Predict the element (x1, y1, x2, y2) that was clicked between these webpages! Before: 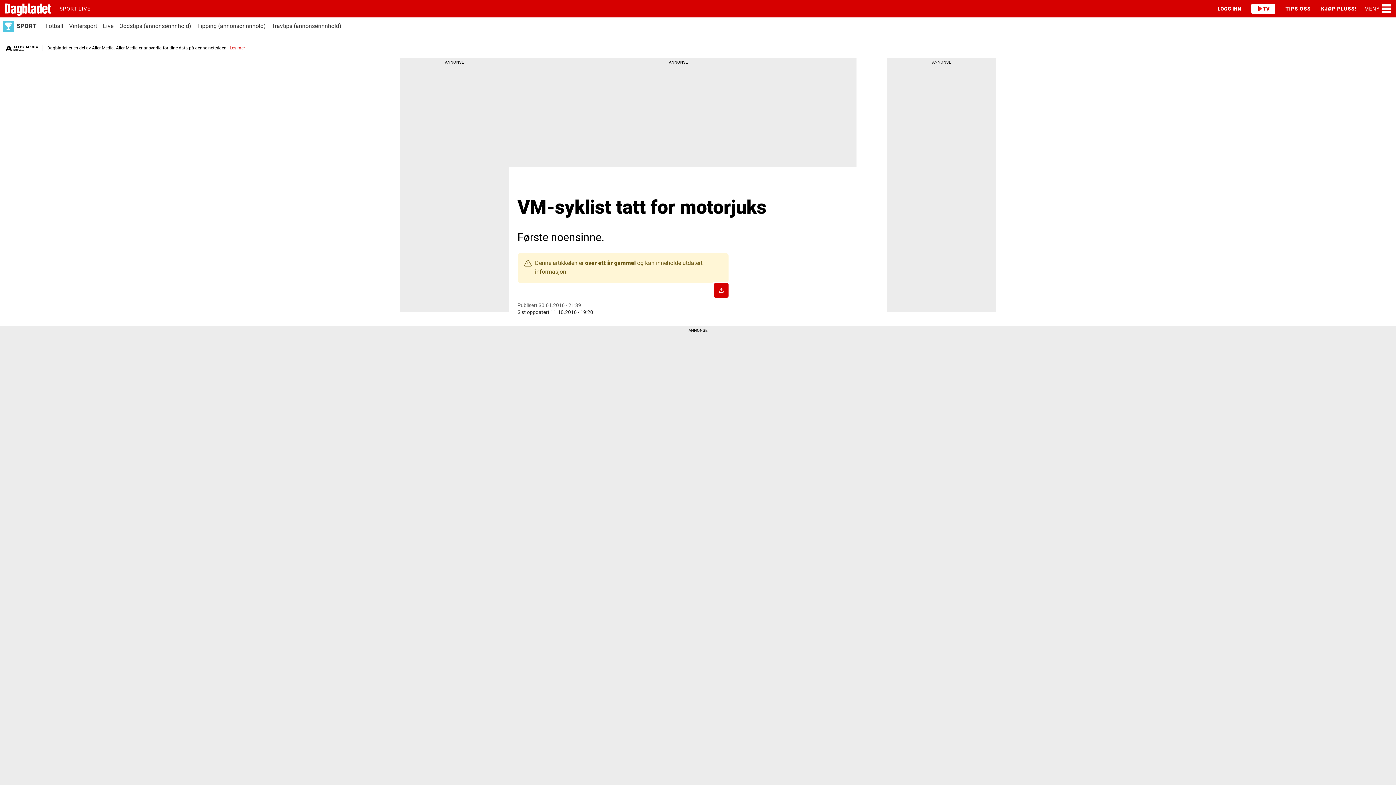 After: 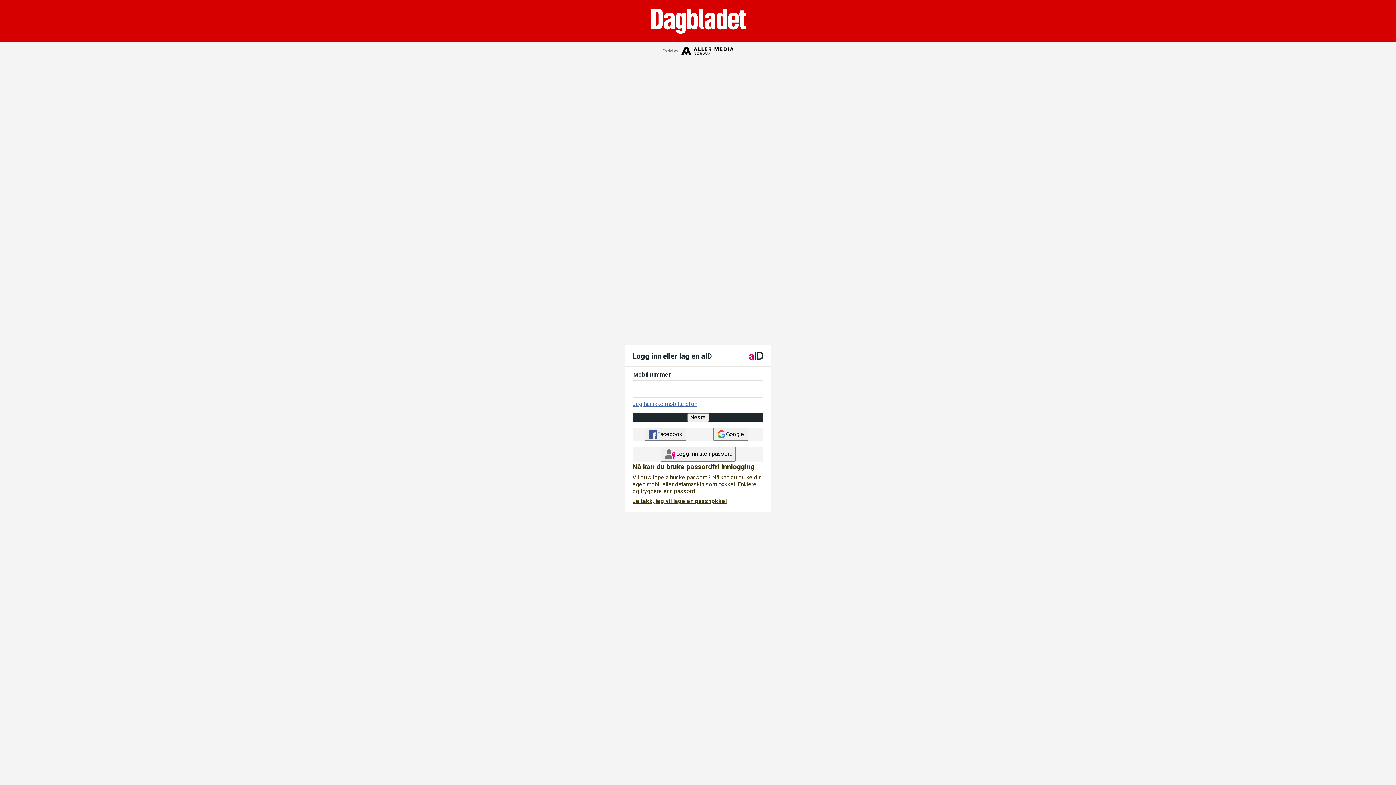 Action: bbox: (1212, 0, 1246, 17) label: LOGG INN